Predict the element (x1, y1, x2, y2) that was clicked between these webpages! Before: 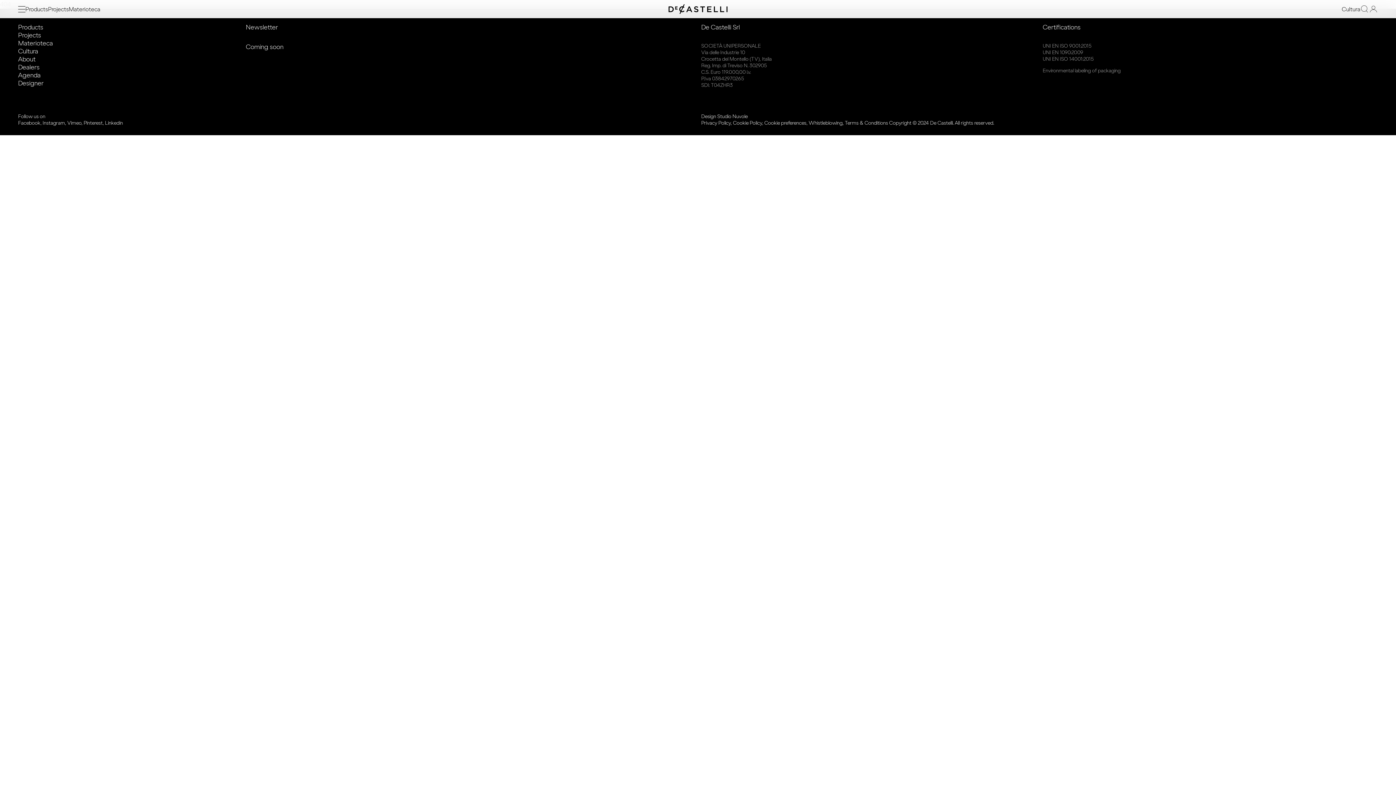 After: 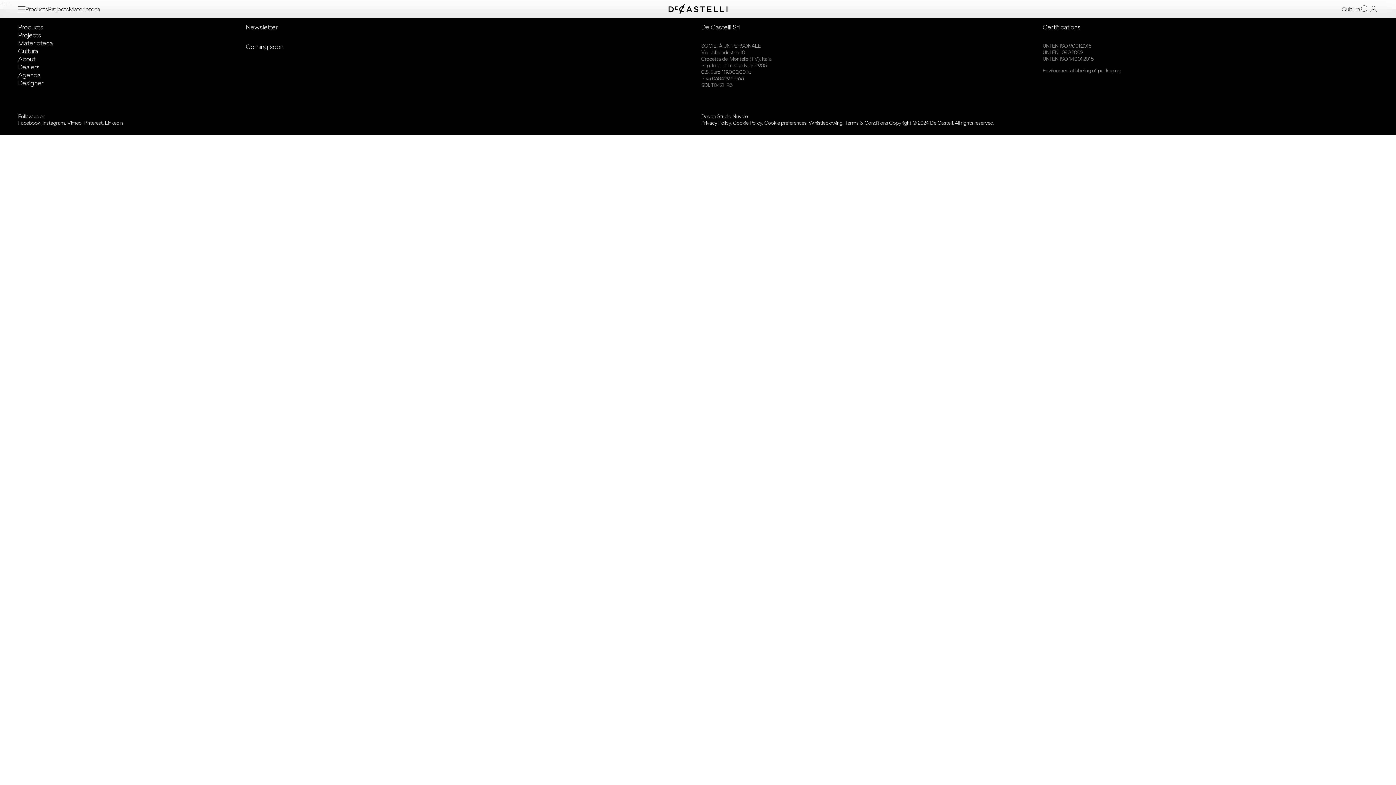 Action: bbox: (1043, 56, 1094, 62) label: UNI EN ISO 14001:2015